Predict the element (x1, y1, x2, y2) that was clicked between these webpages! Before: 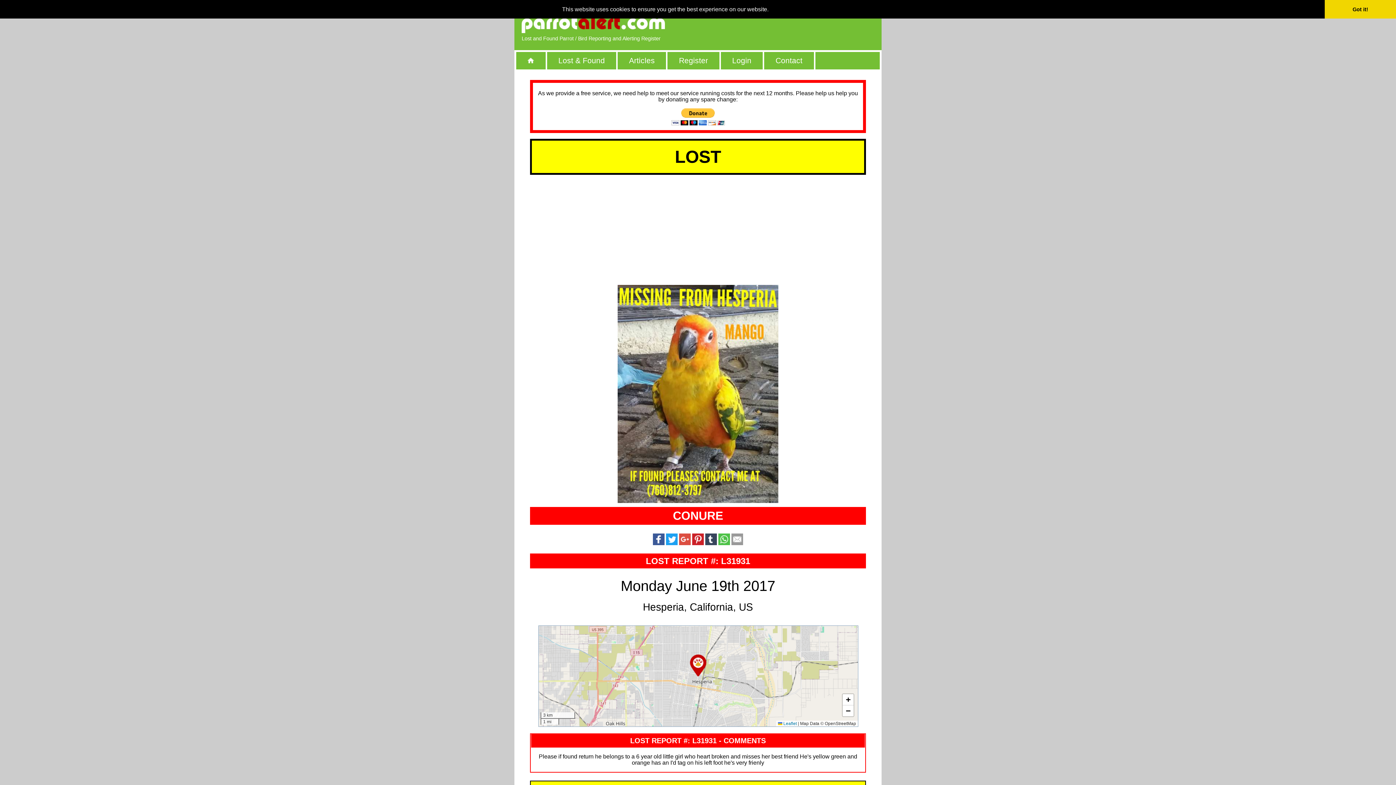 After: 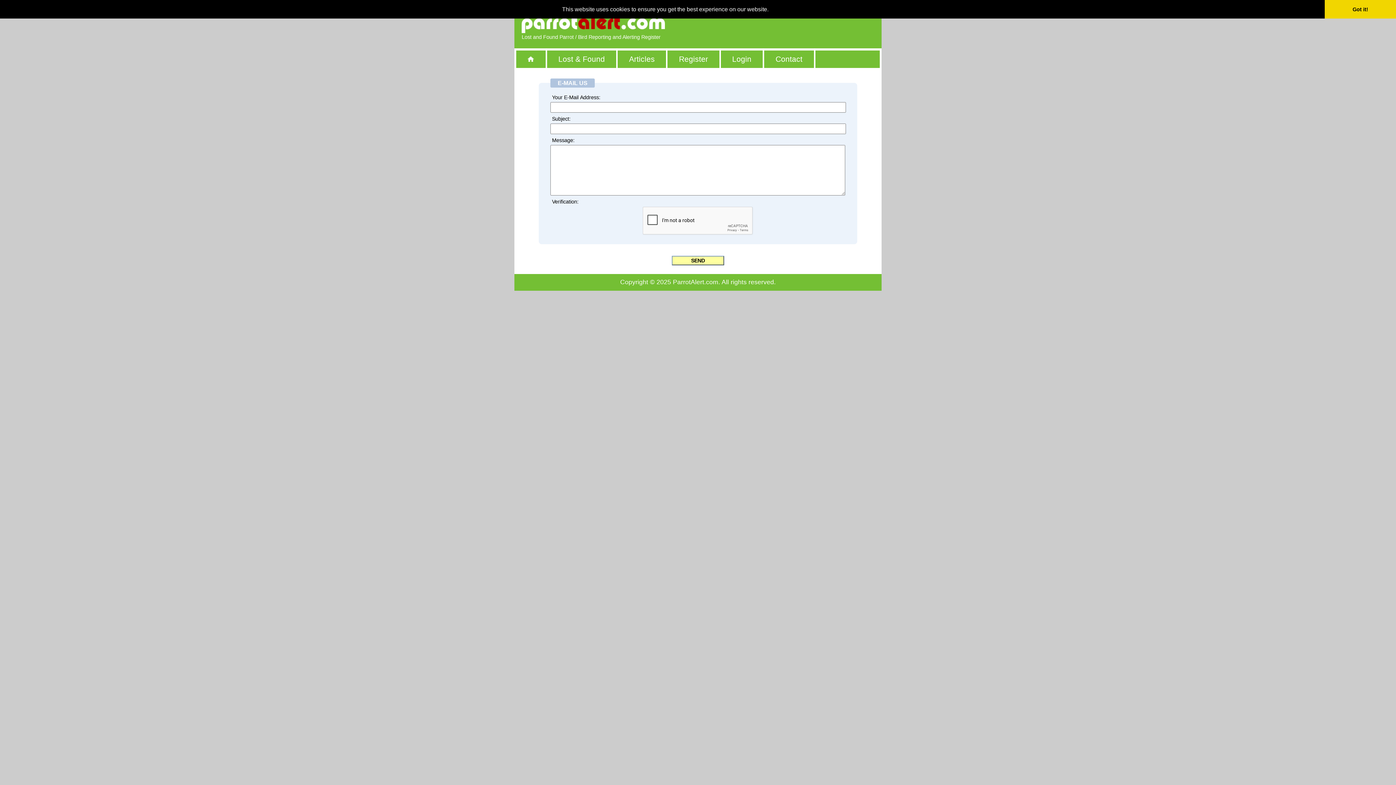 Action: bbox: (764, 51, 814, 69) label: Contact